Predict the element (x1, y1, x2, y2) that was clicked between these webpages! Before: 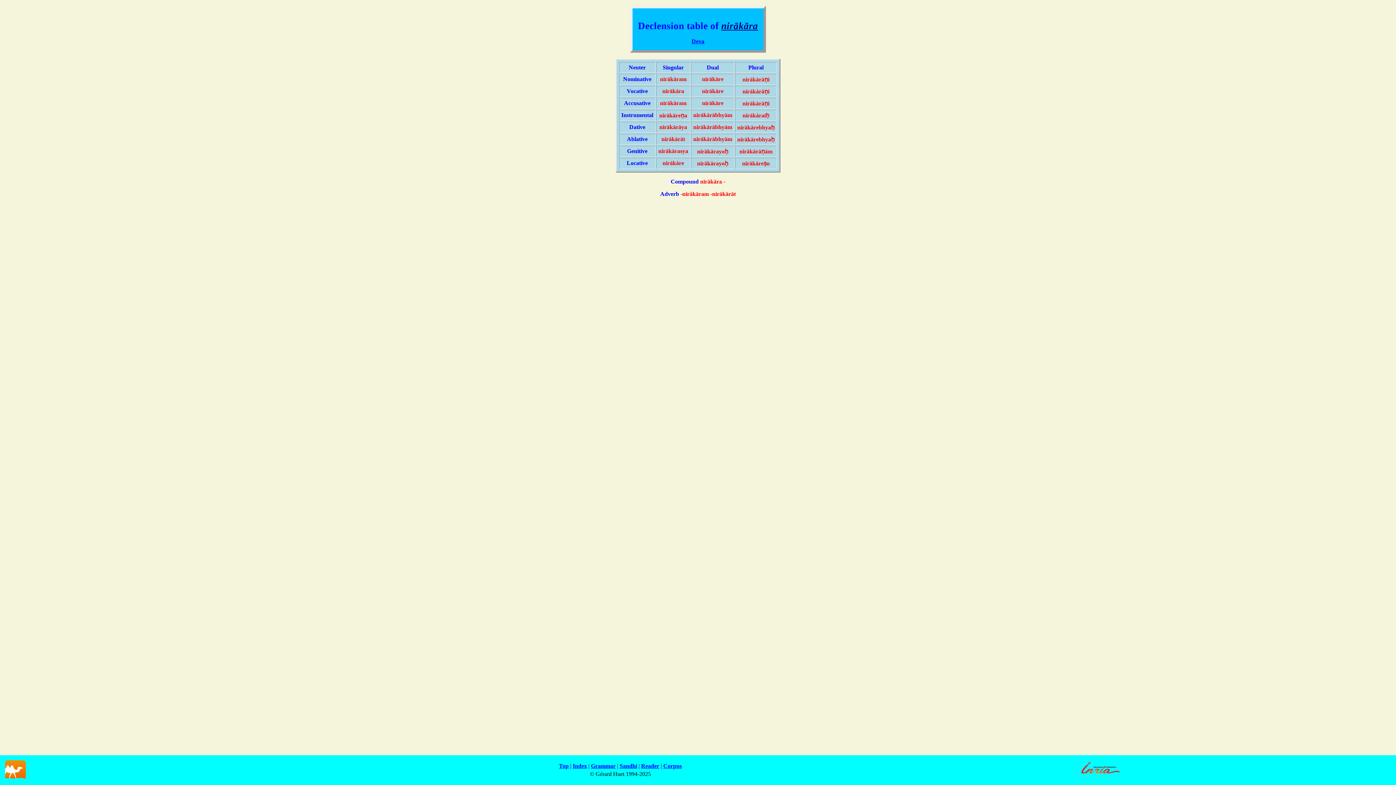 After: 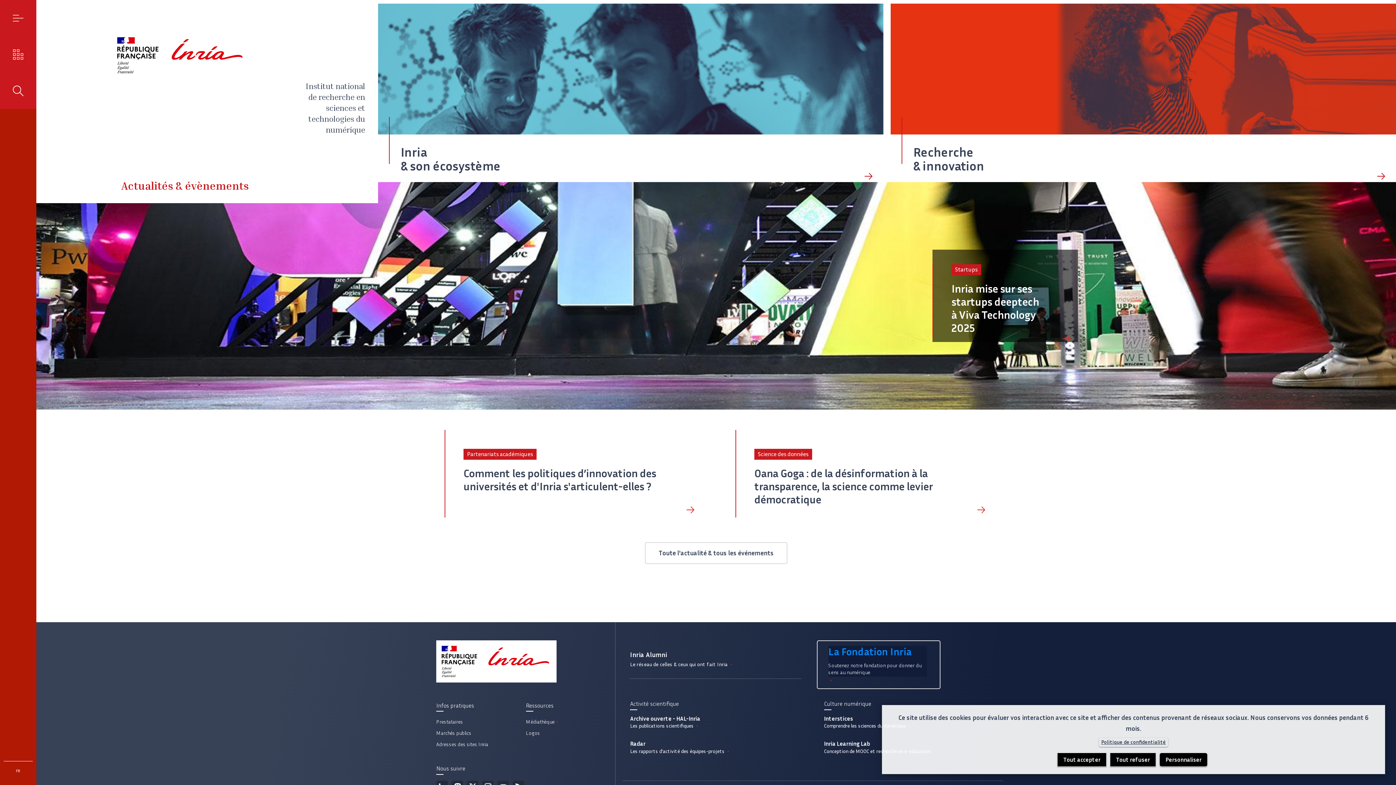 Action: bbox: (1079, 773, 1122, 780)